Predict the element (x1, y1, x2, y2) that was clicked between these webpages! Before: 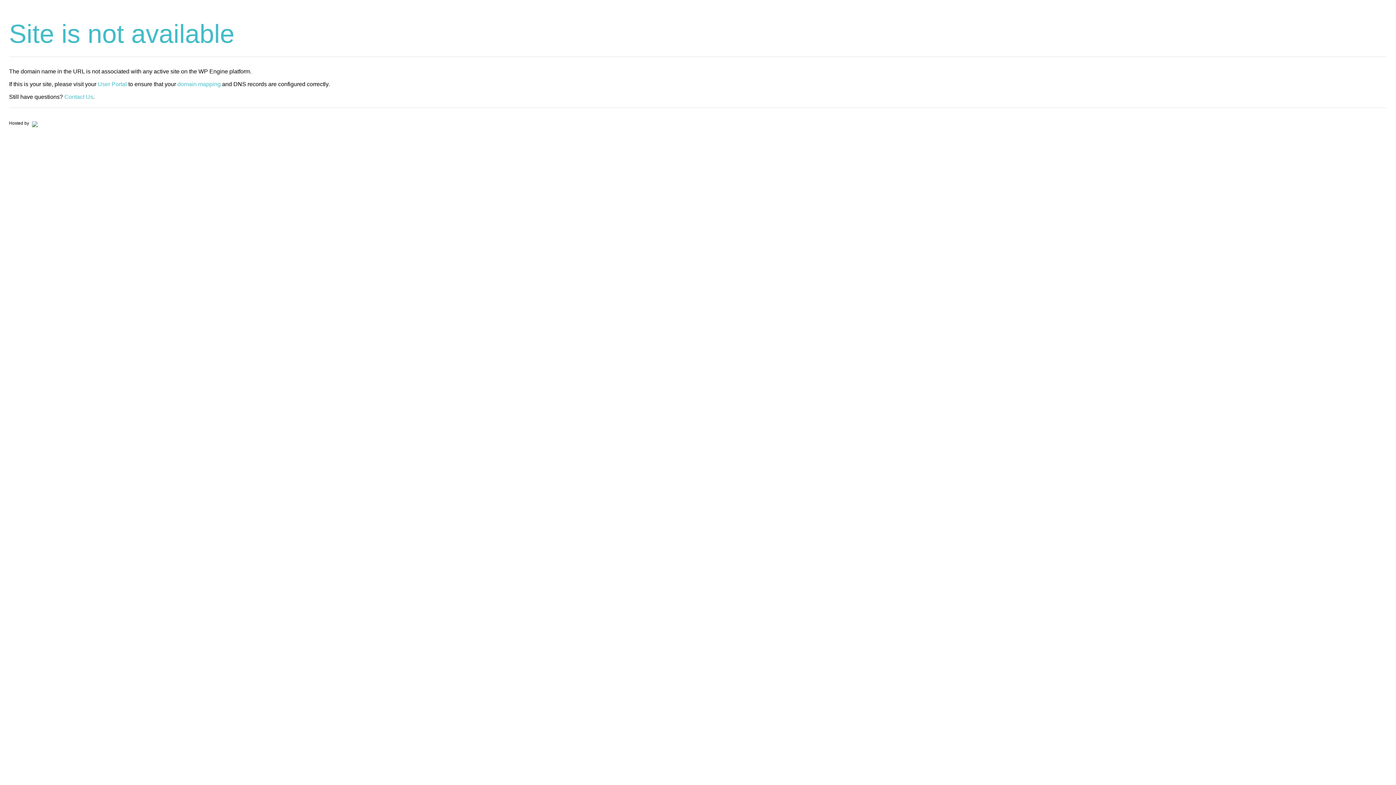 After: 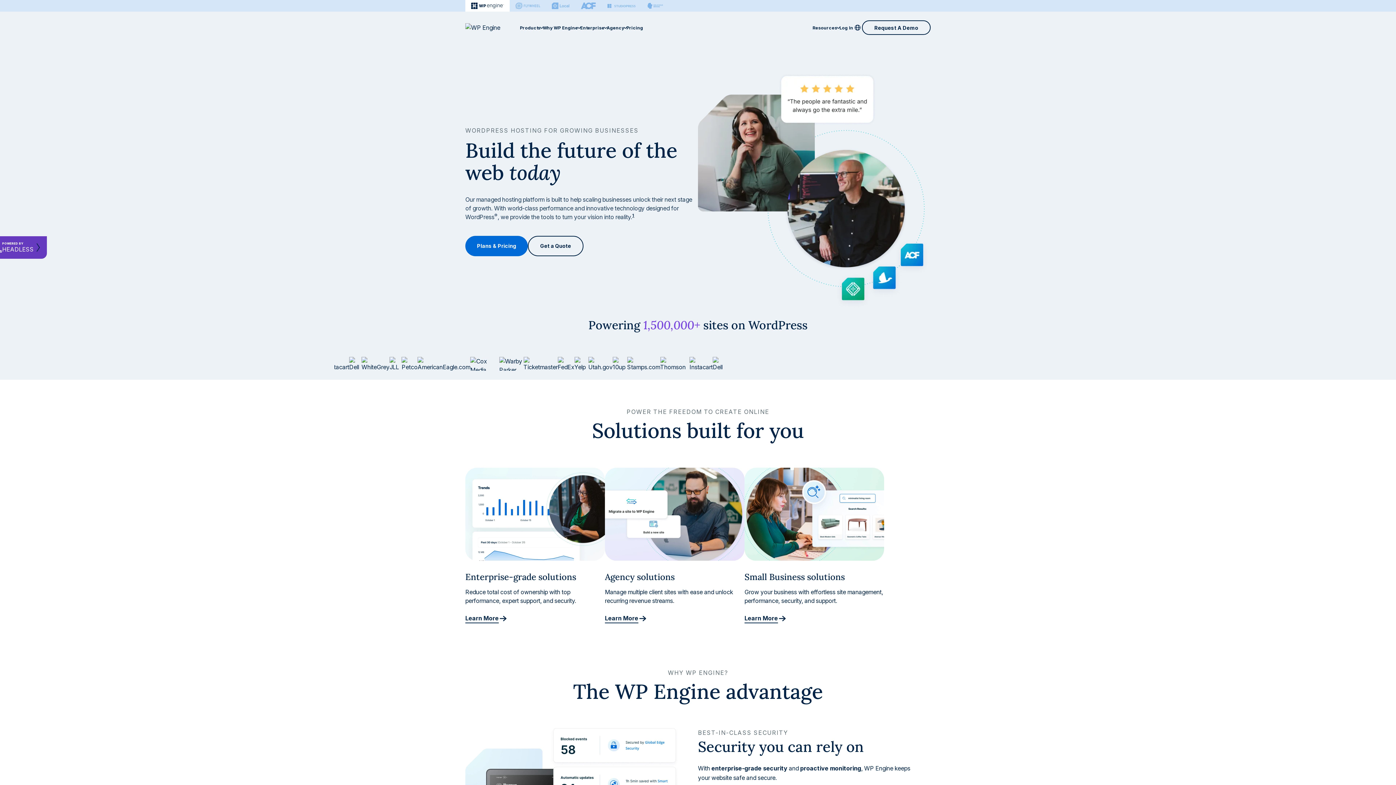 Action: bbox: (30, 120, 37, 125)